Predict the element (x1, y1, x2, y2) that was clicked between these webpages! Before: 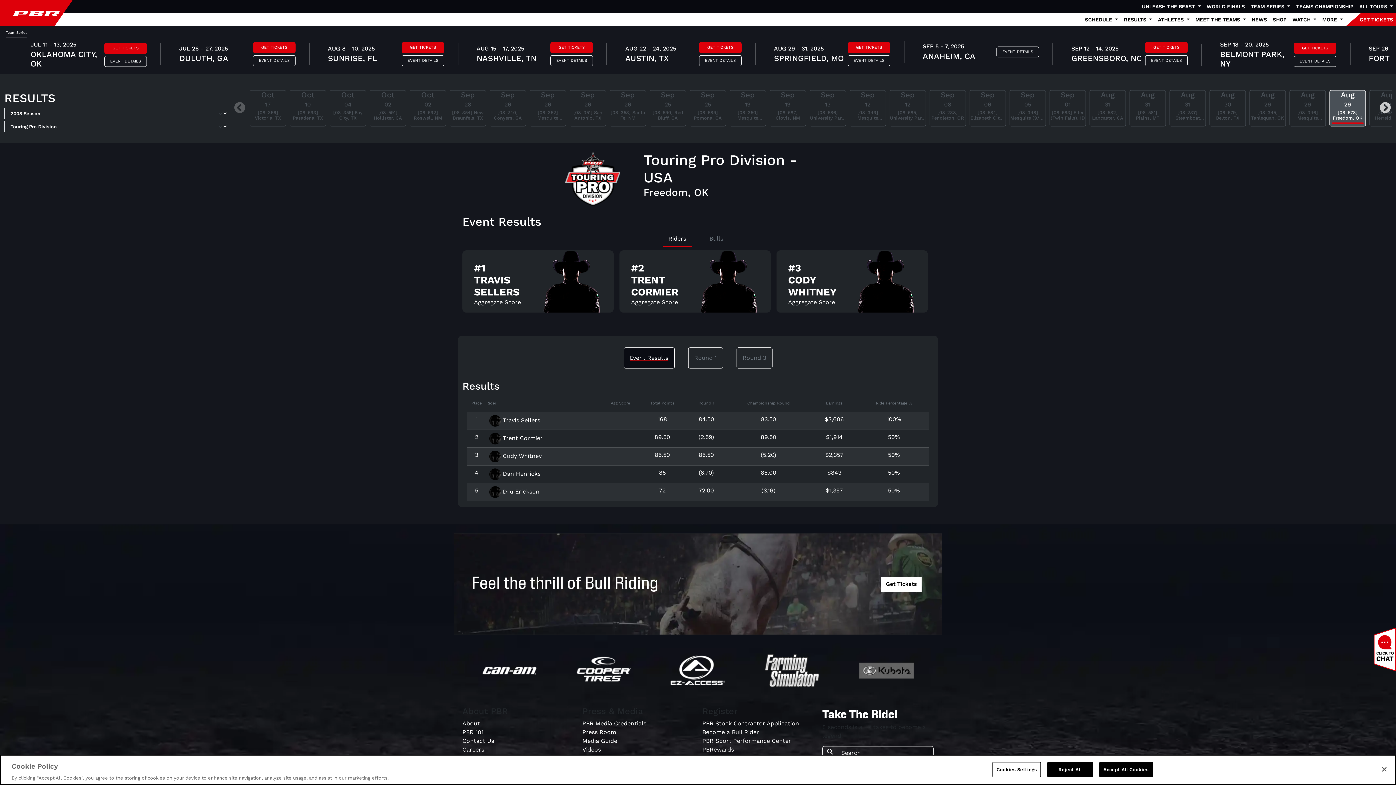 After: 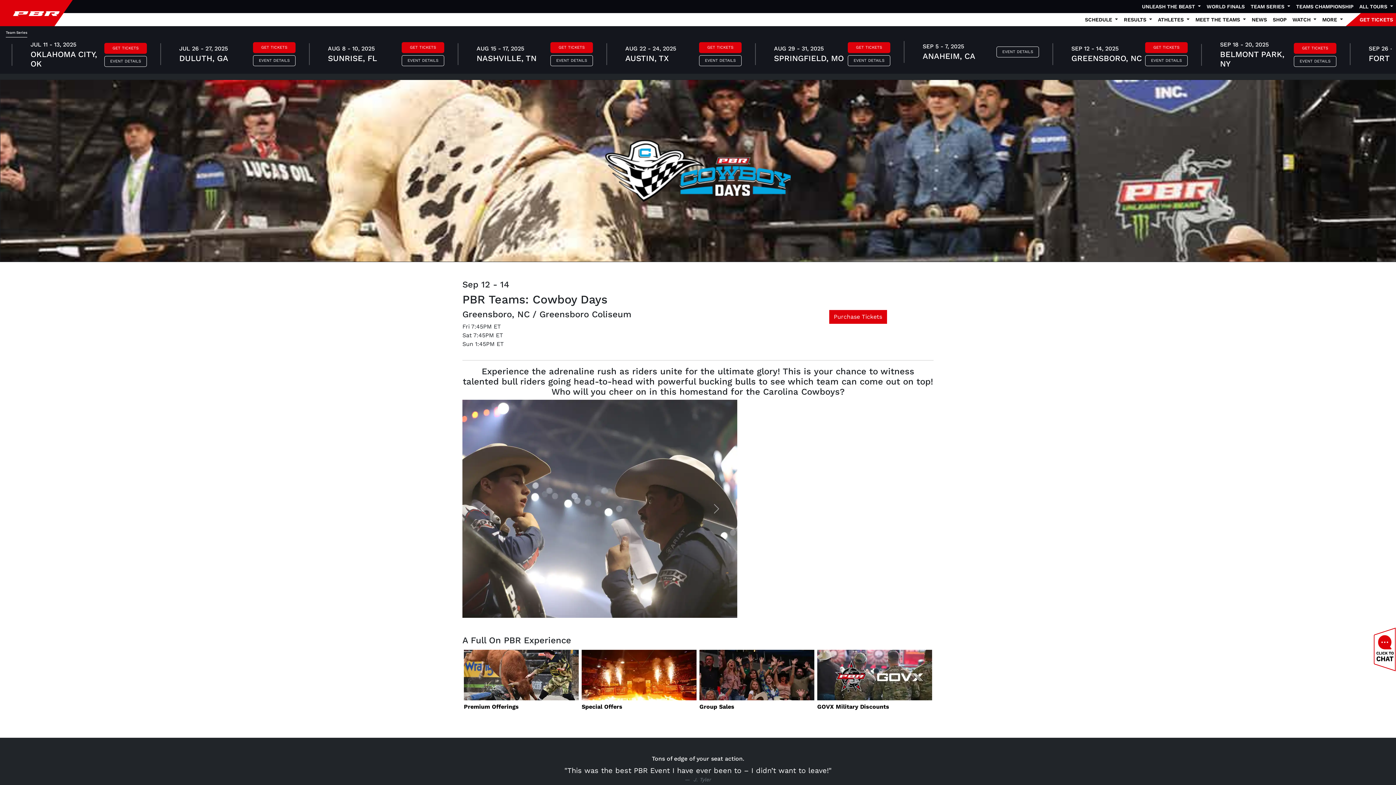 Action: label: EVENT DETAILS bbox: (1145, 55, 1188, 66)